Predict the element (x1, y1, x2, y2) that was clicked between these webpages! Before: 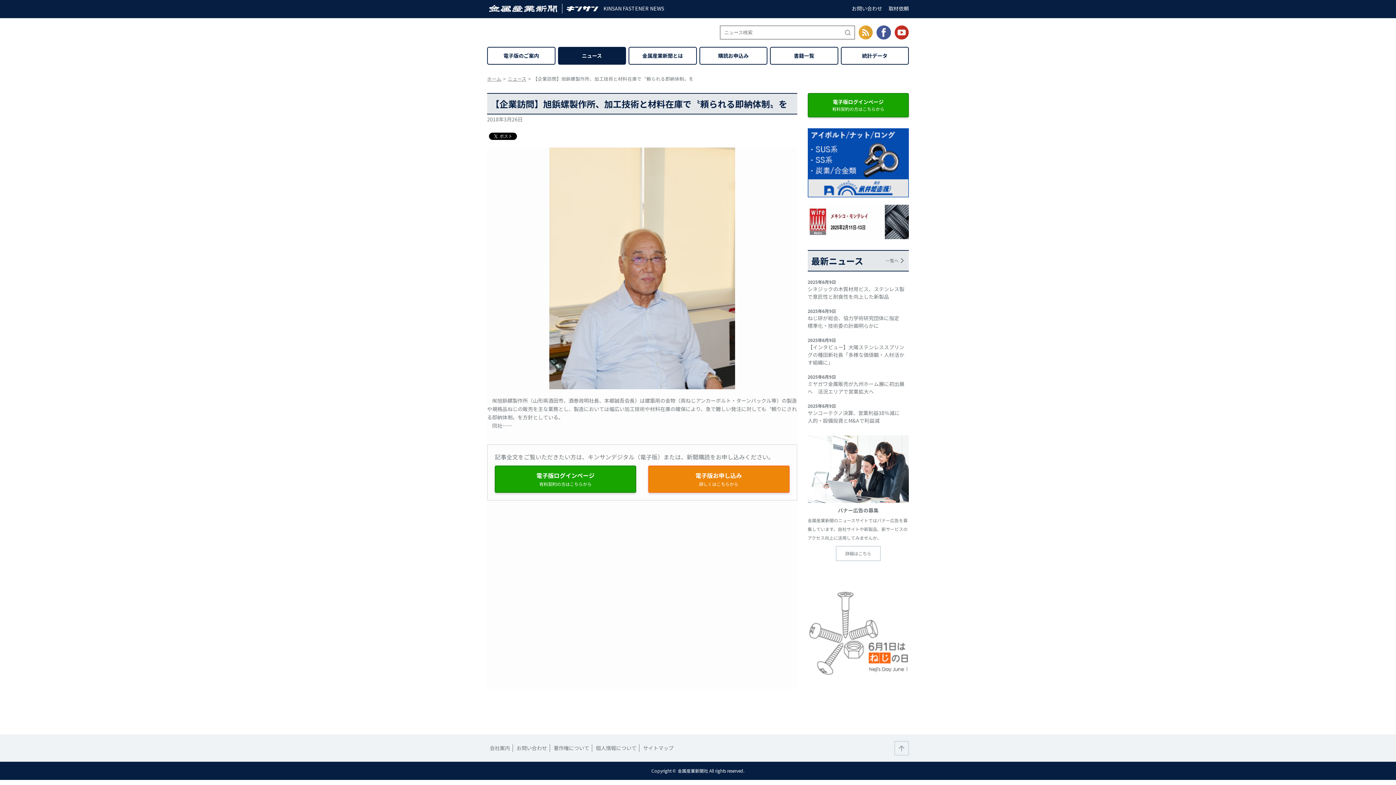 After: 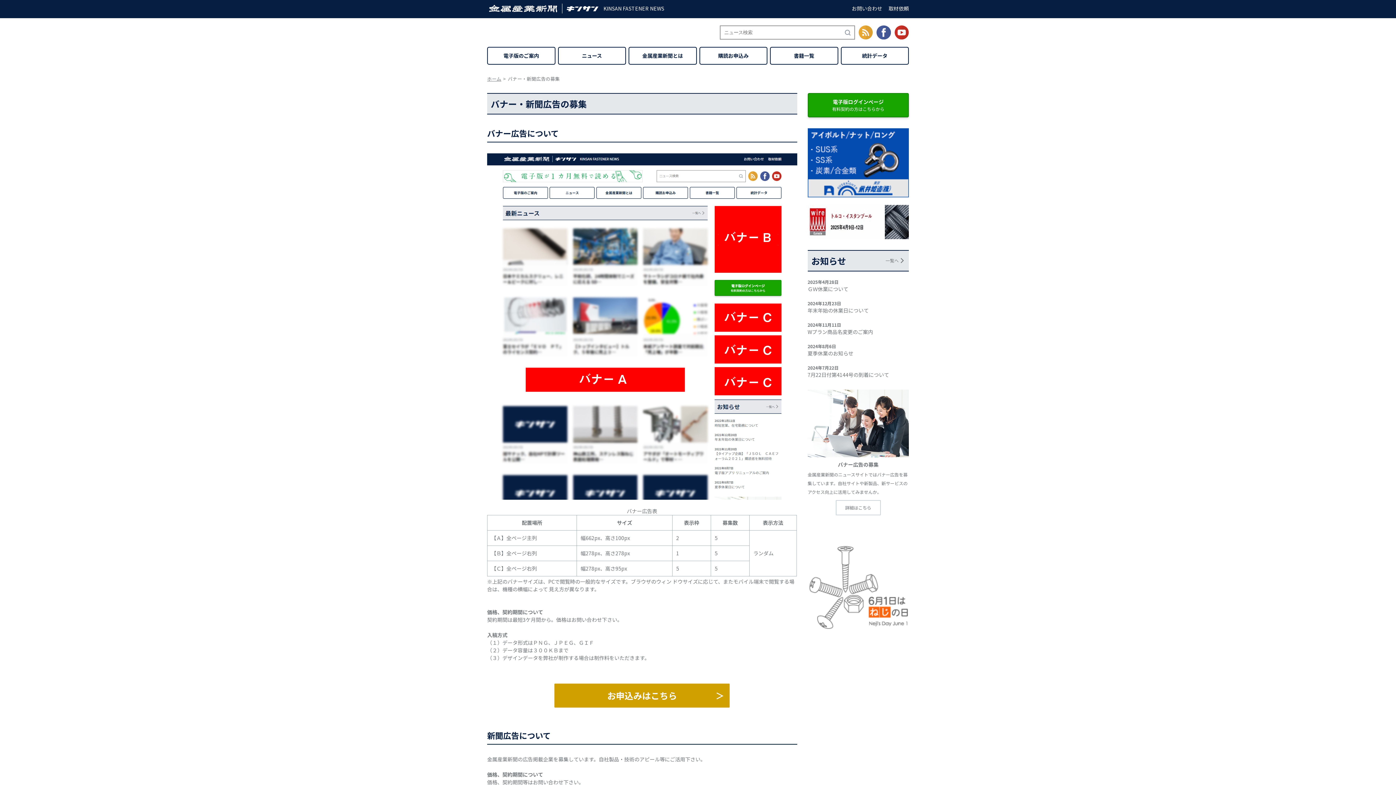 Action: label: 詳細はこちら bbox: (835, 546, 881, 561)